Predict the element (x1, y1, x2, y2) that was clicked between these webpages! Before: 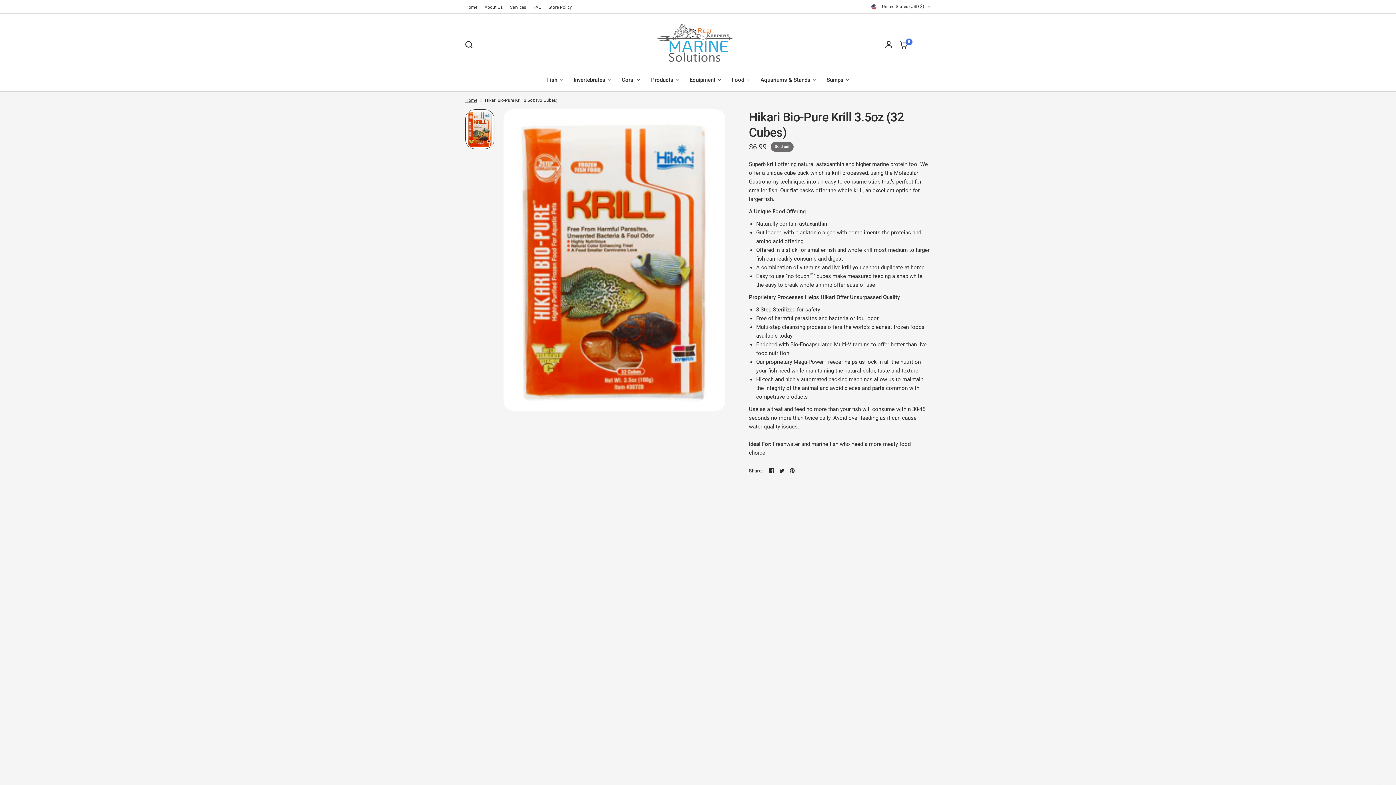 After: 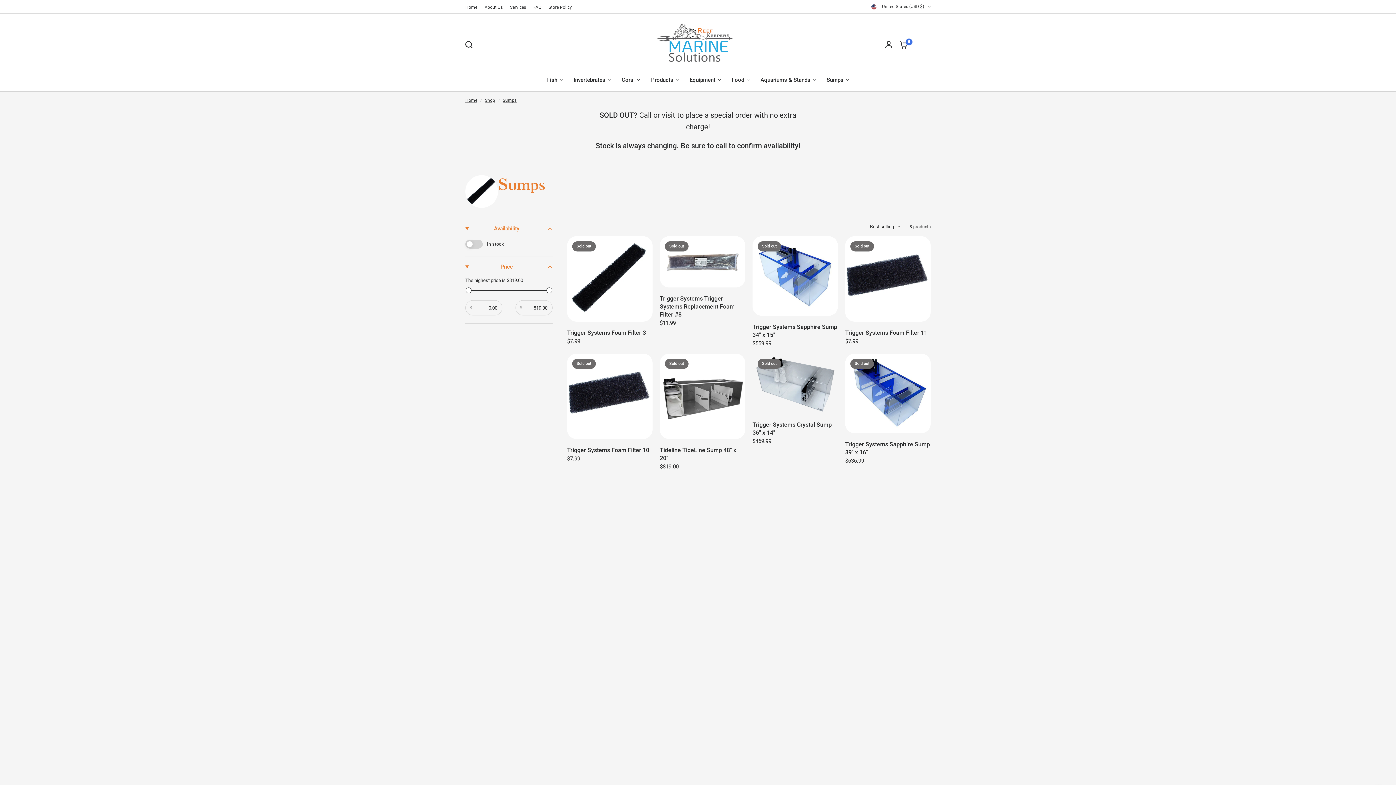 Action: label: Sumps bbox: (826, 75, 849, 84)